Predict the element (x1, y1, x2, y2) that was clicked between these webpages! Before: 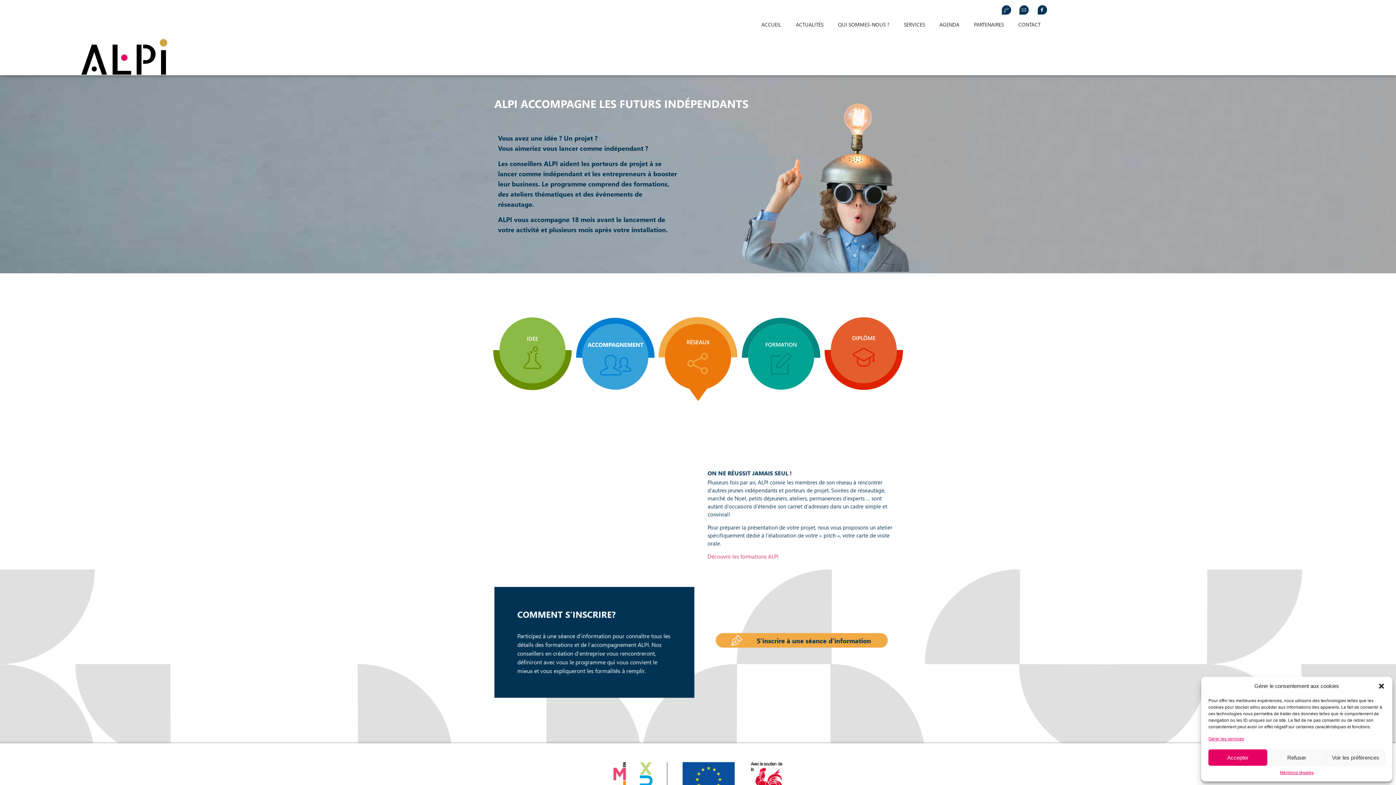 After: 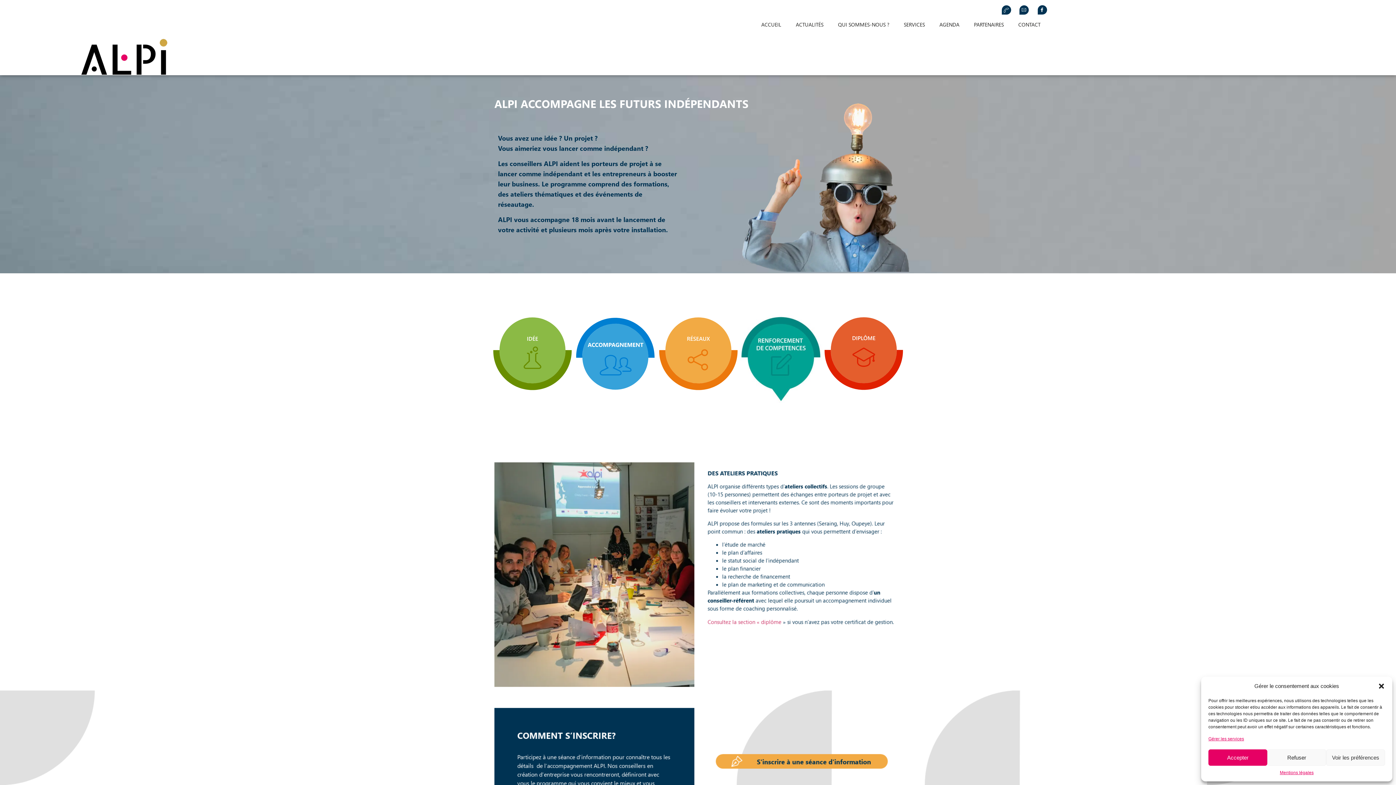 Action: bbox: (707, 553, 778, 560) label: Découvrir les formations ALPI